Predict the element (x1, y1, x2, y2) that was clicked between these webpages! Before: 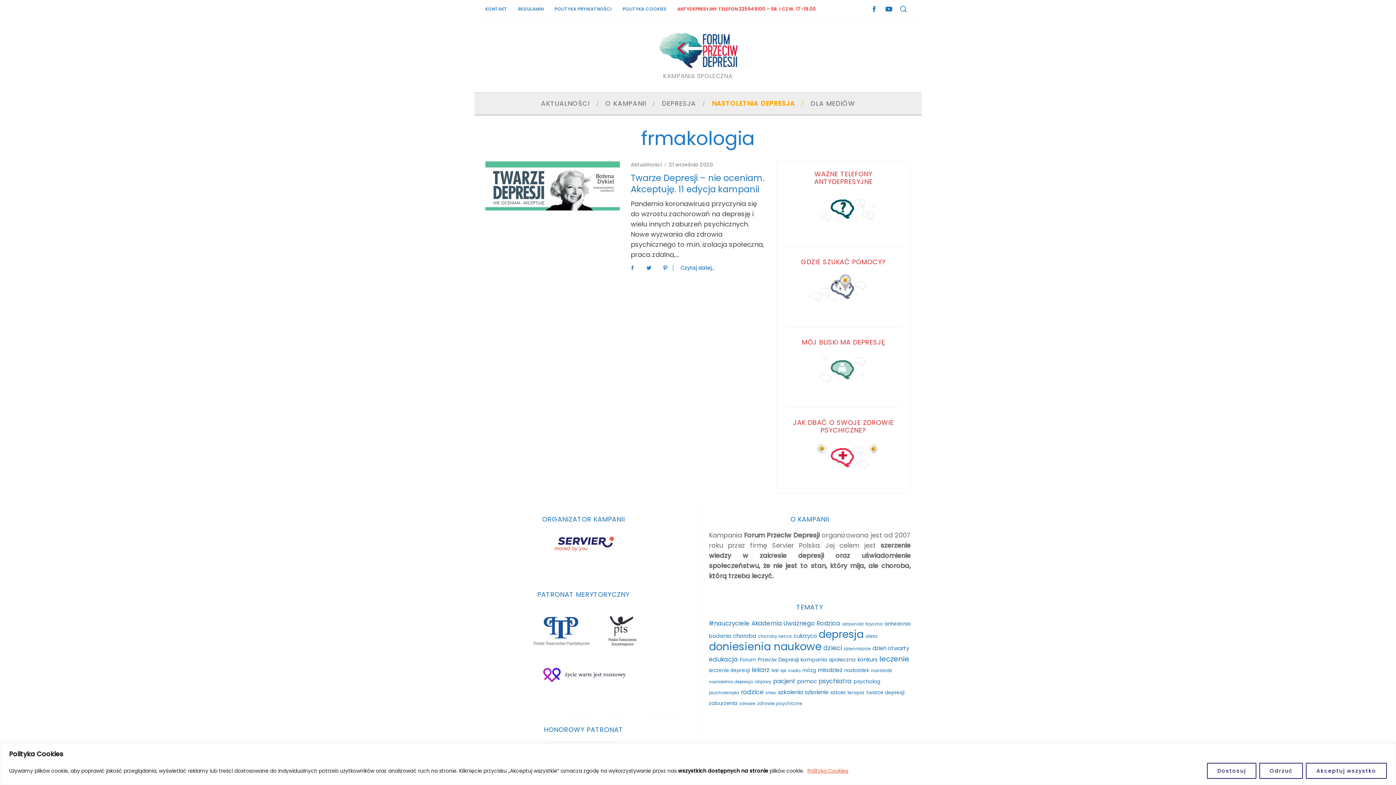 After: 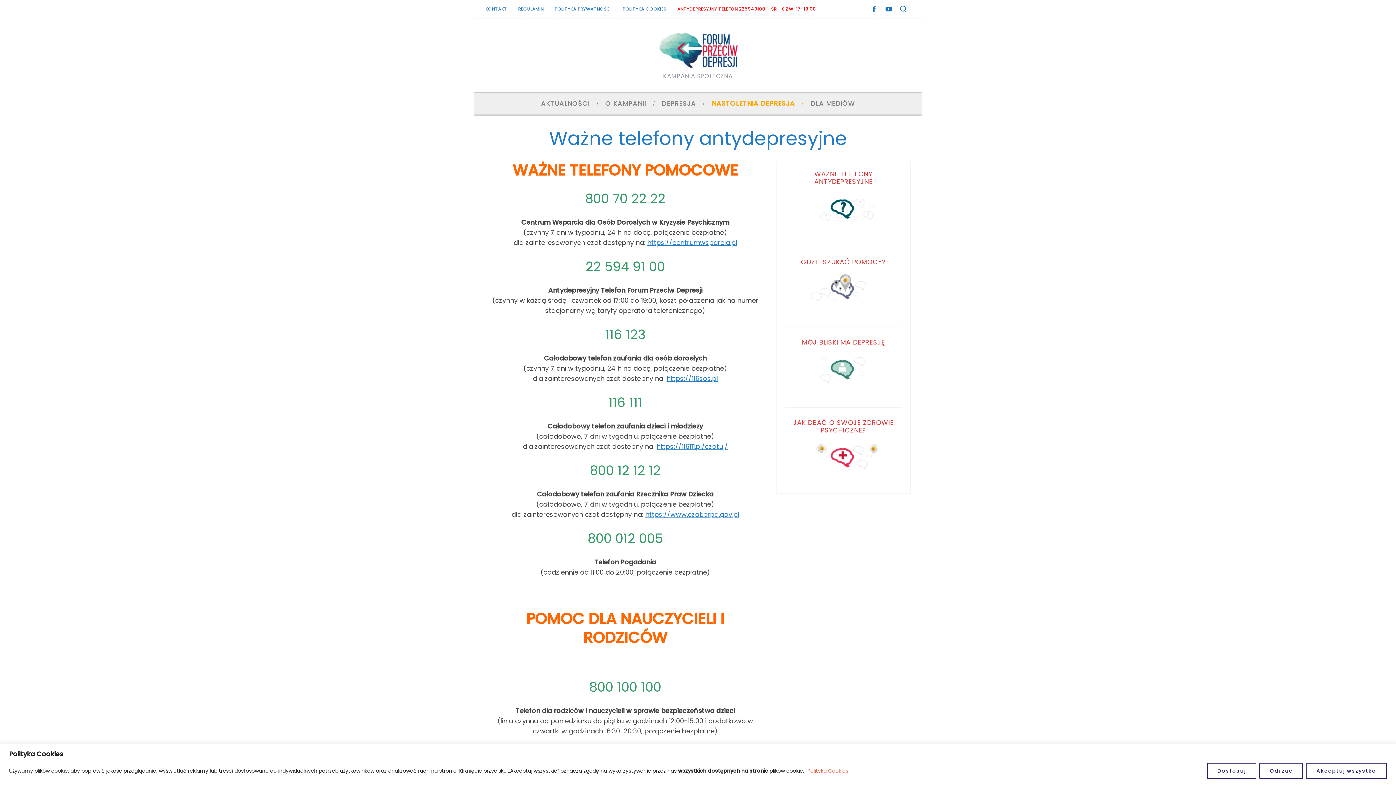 Action: label: WAŻNE TELEFONY ANTYDEPRESYJNE bbox: (814, 169, 872, 186)